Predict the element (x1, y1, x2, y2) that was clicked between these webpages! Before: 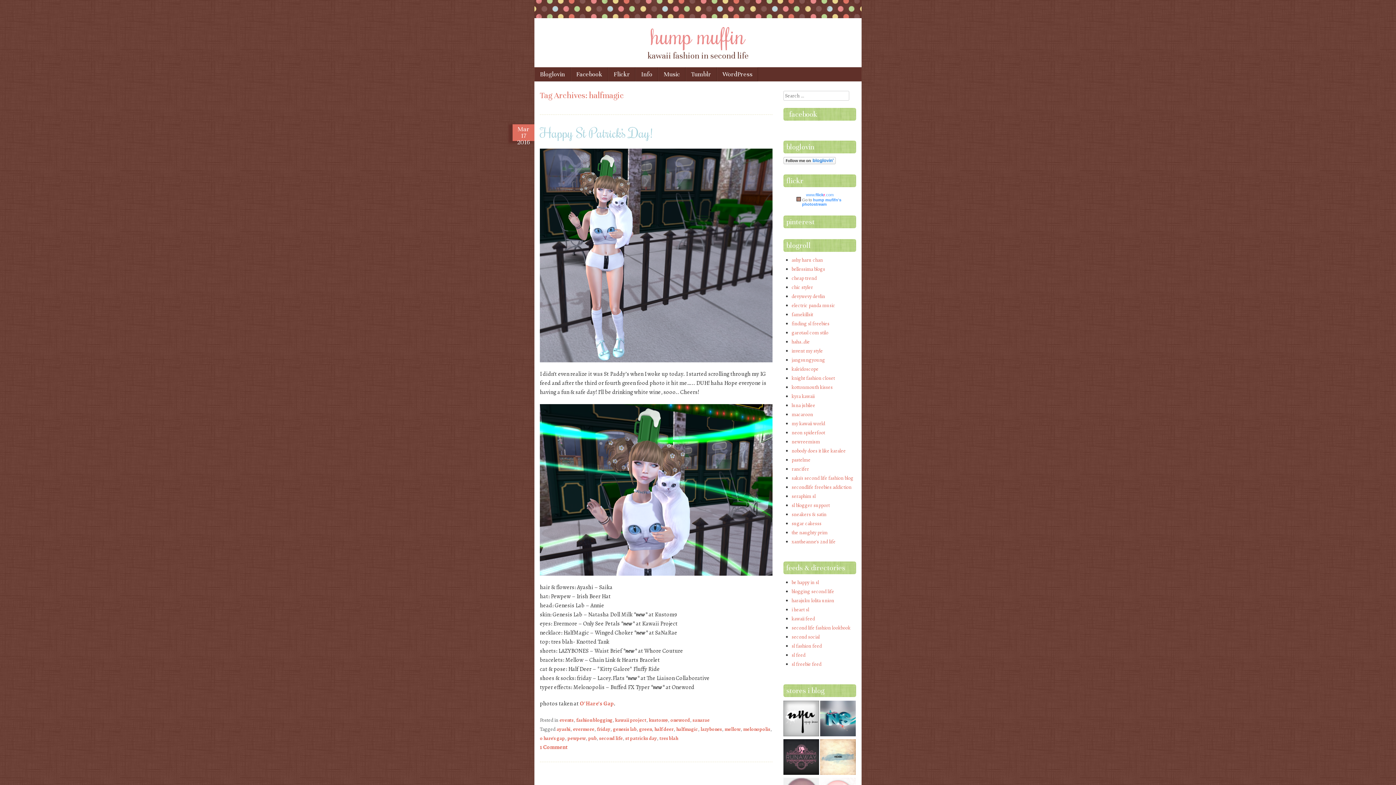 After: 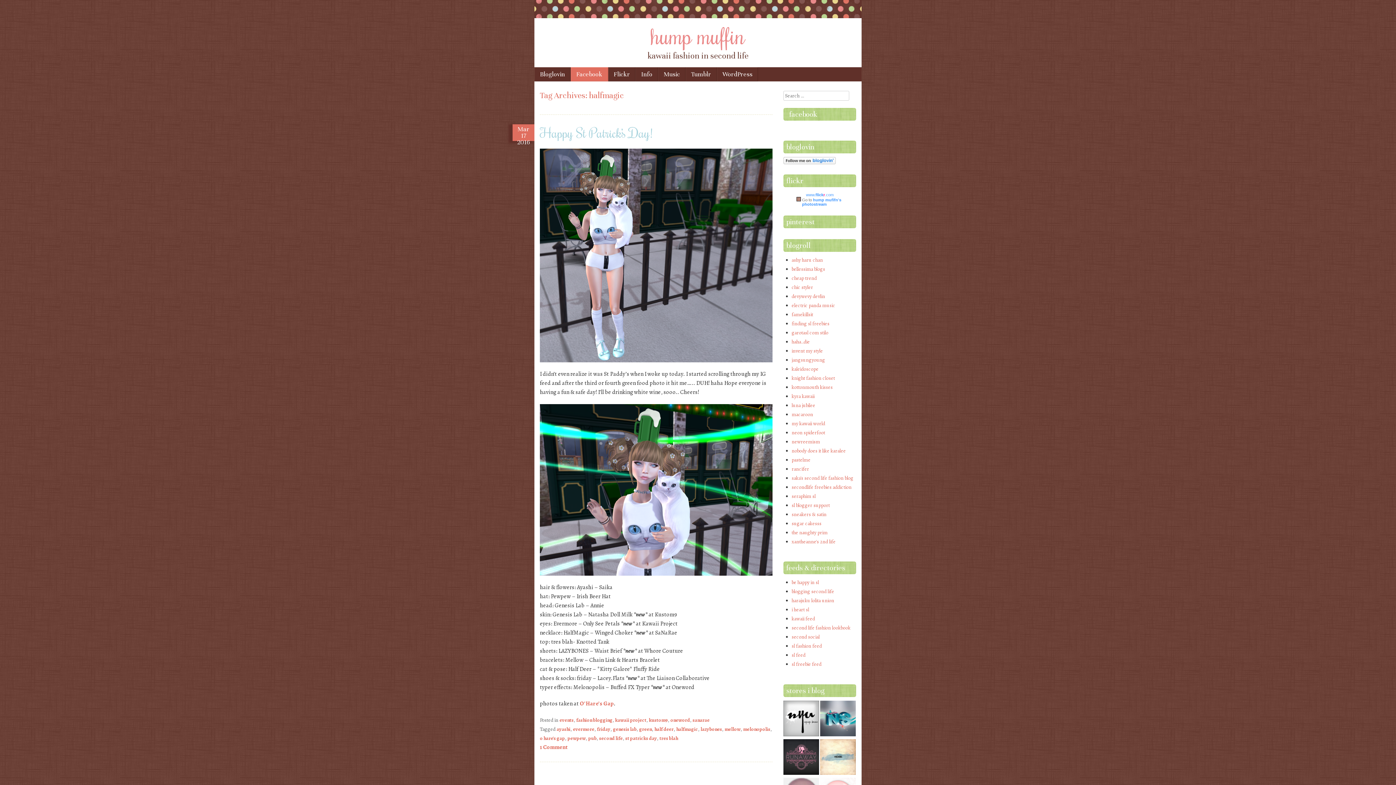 Action: label: Facebook bbox: (570, 67, 608, 81)